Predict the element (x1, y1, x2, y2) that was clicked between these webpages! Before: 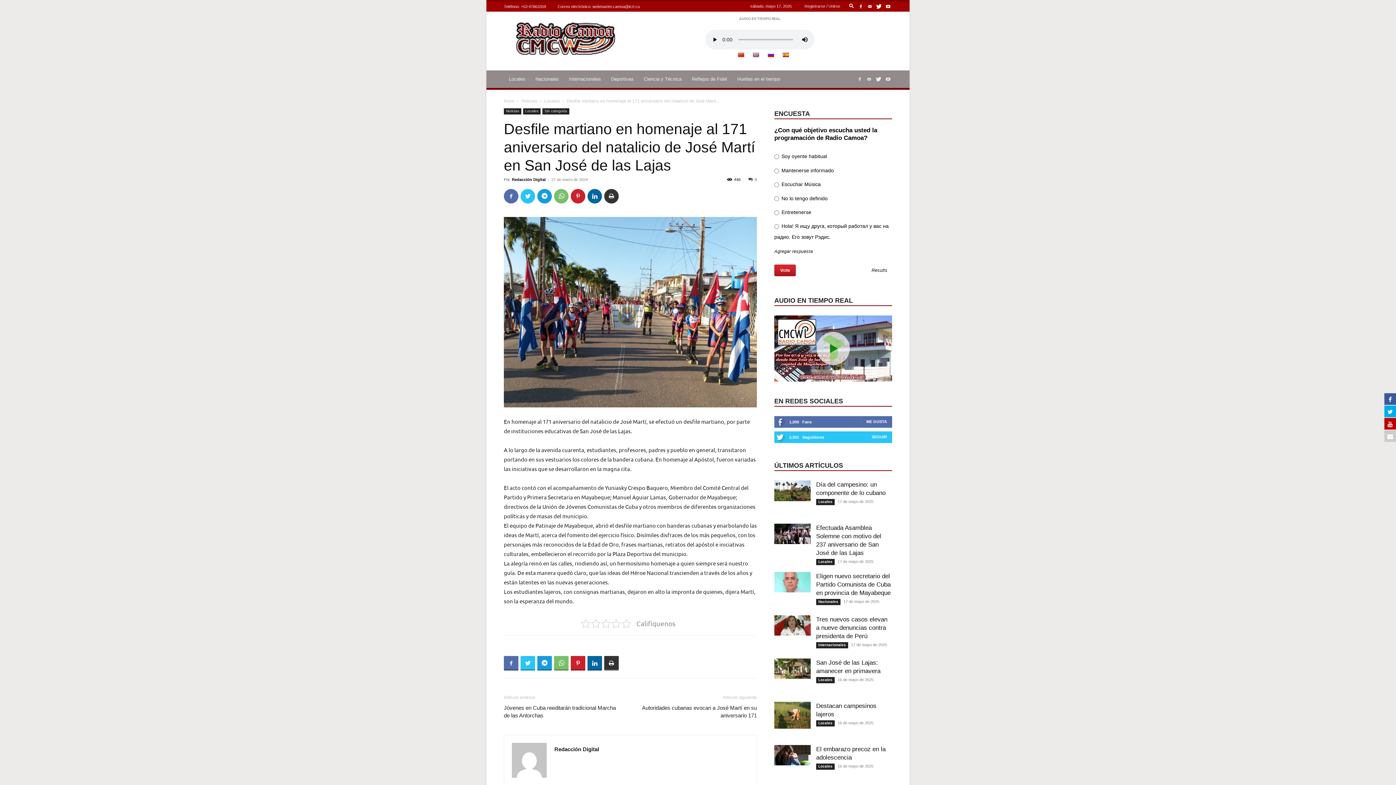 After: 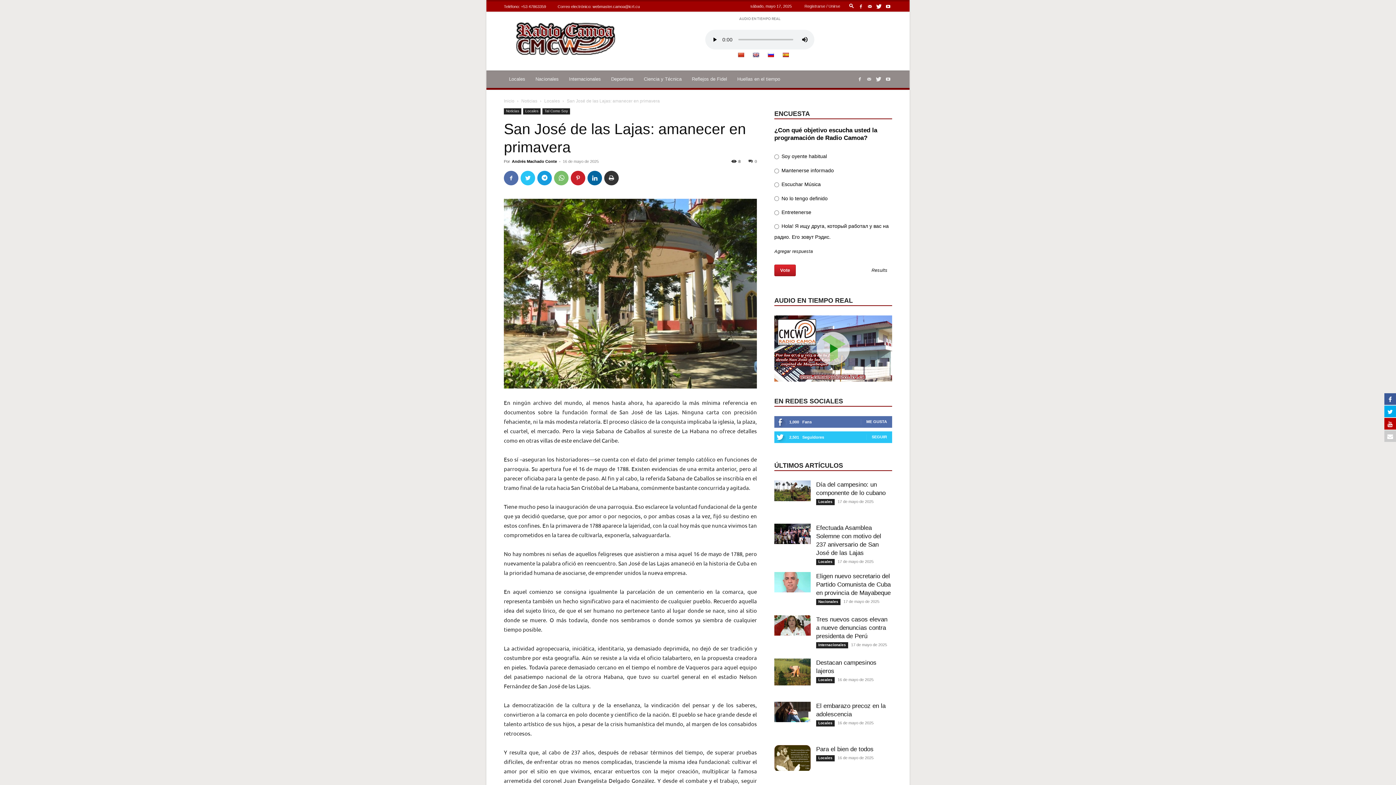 Action: bbox: (774, 658, 810, 679)